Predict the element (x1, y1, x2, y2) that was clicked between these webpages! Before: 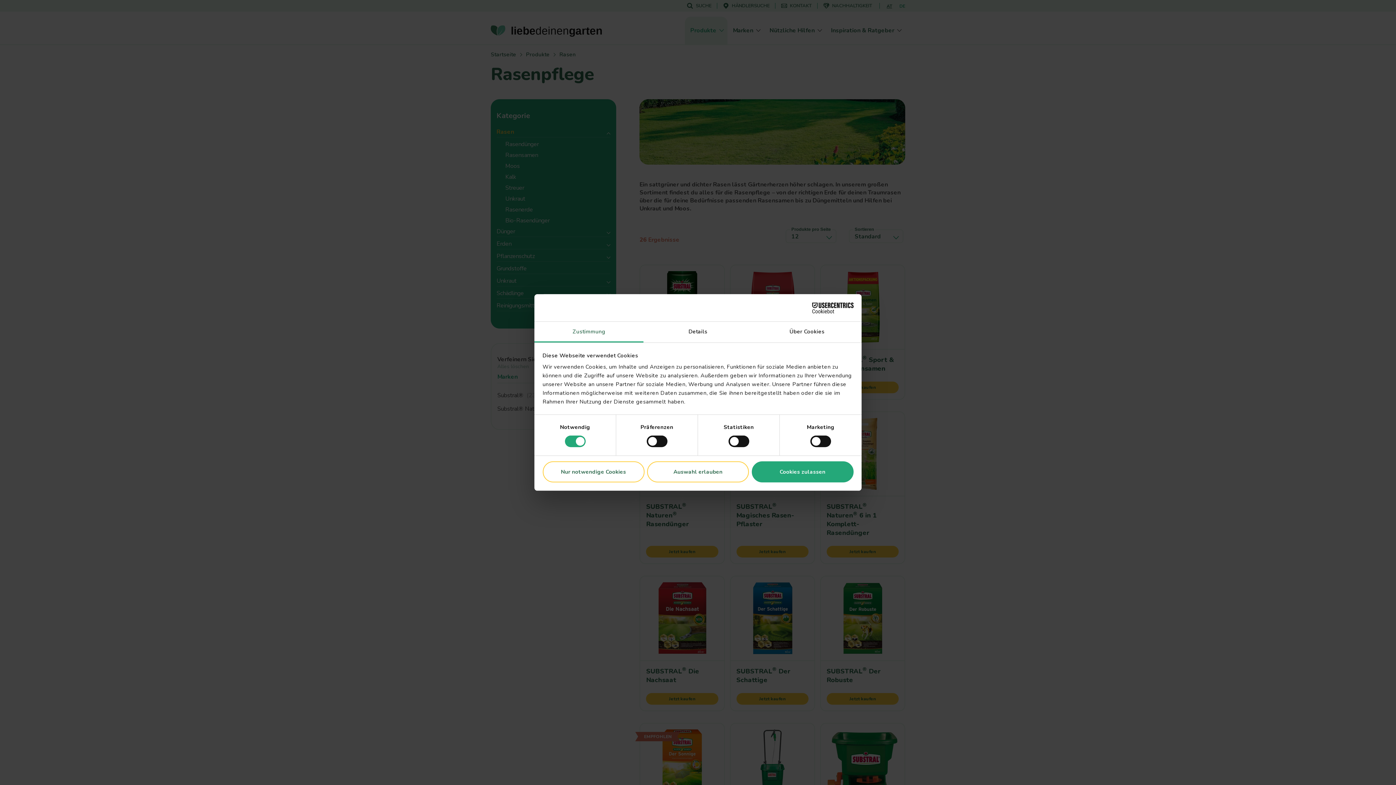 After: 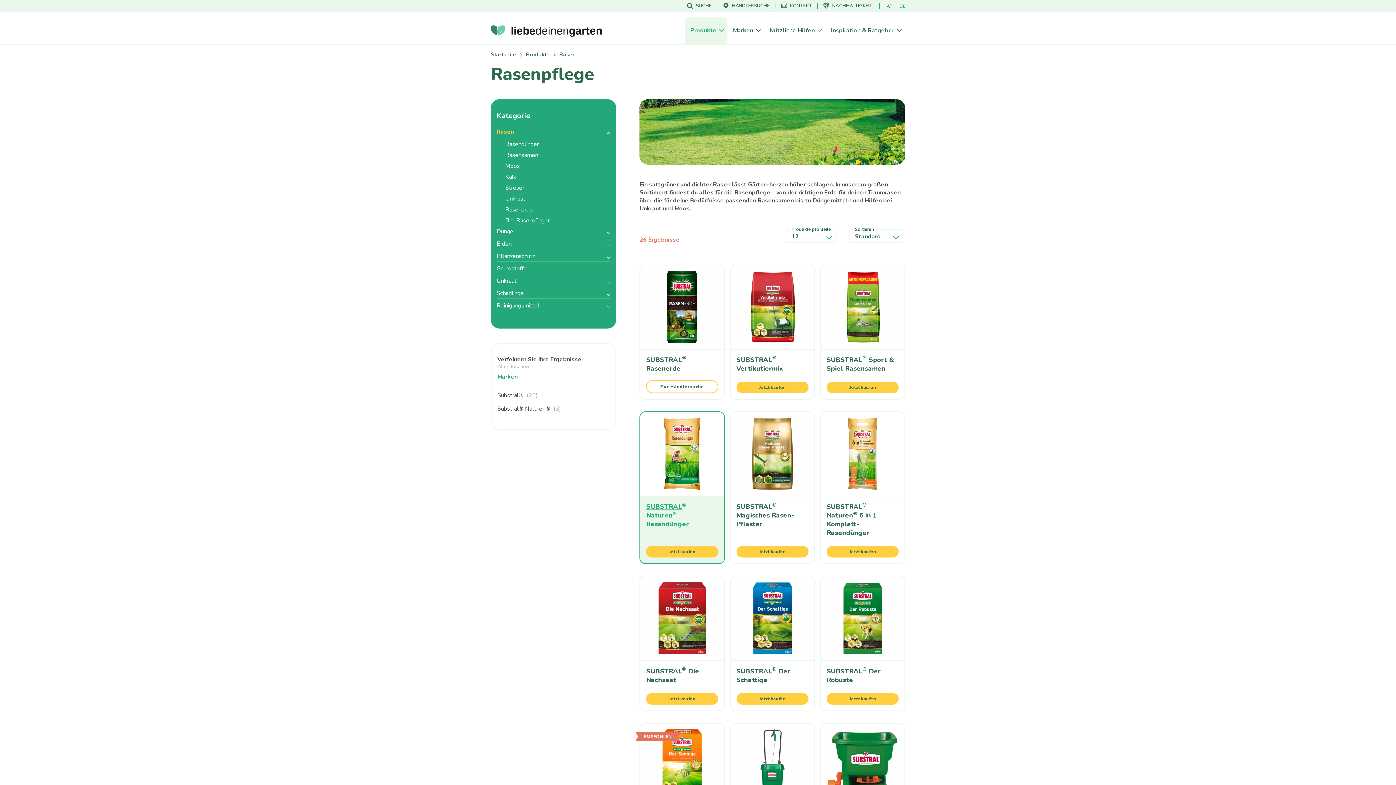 Action: label: Auswahl erlauben bbox: (647, 461, 749, 482)